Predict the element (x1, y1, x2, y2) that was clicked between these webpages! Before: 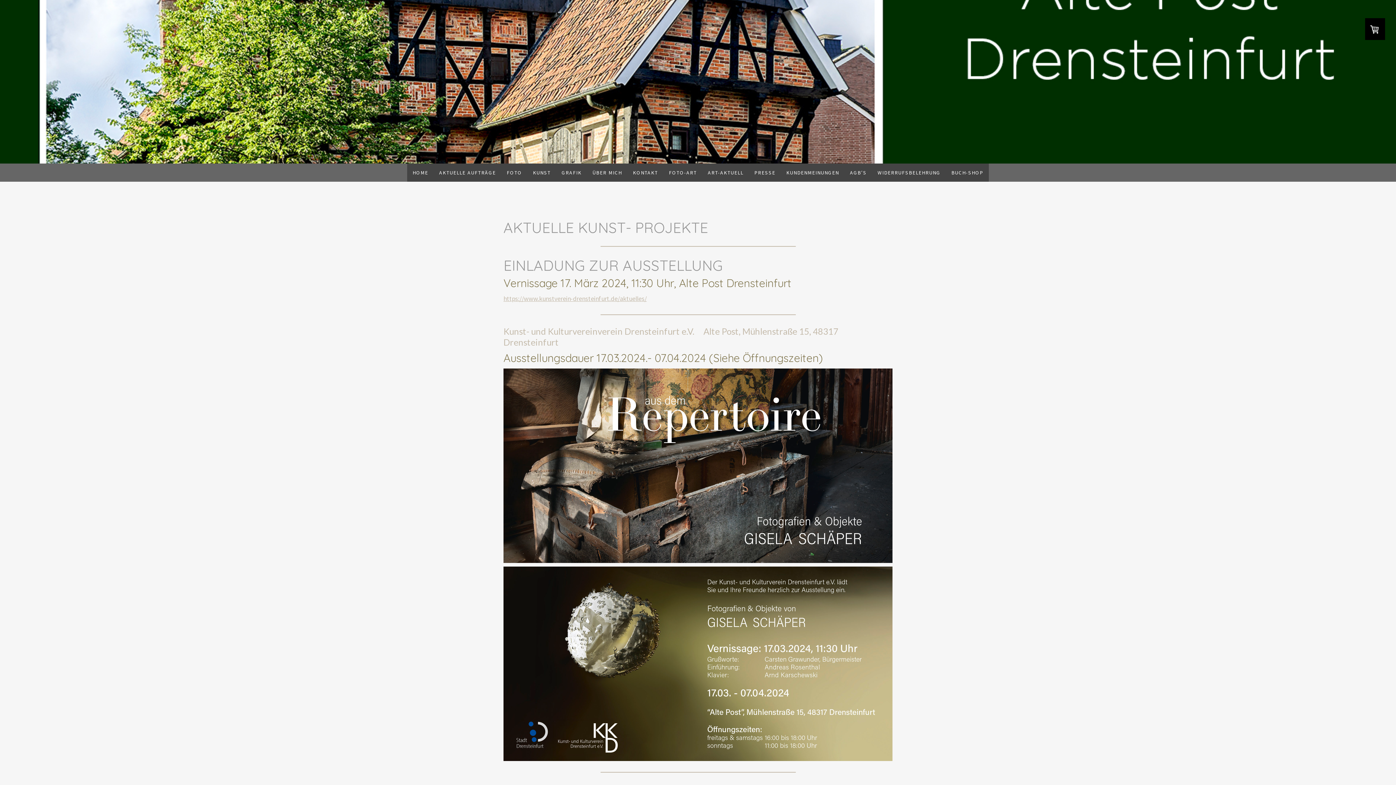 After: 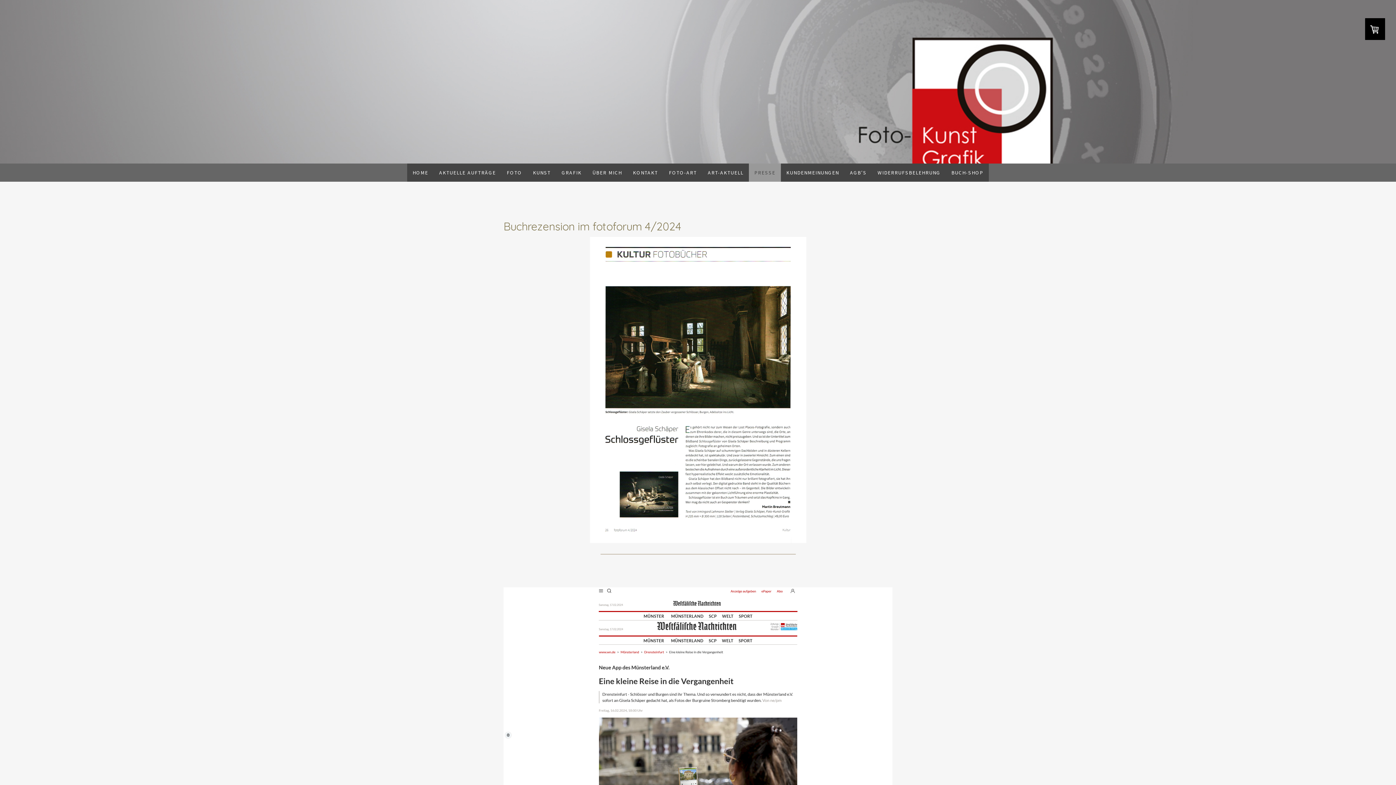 Action: label: PRESSE bbox: (749, 163, 781, 181)